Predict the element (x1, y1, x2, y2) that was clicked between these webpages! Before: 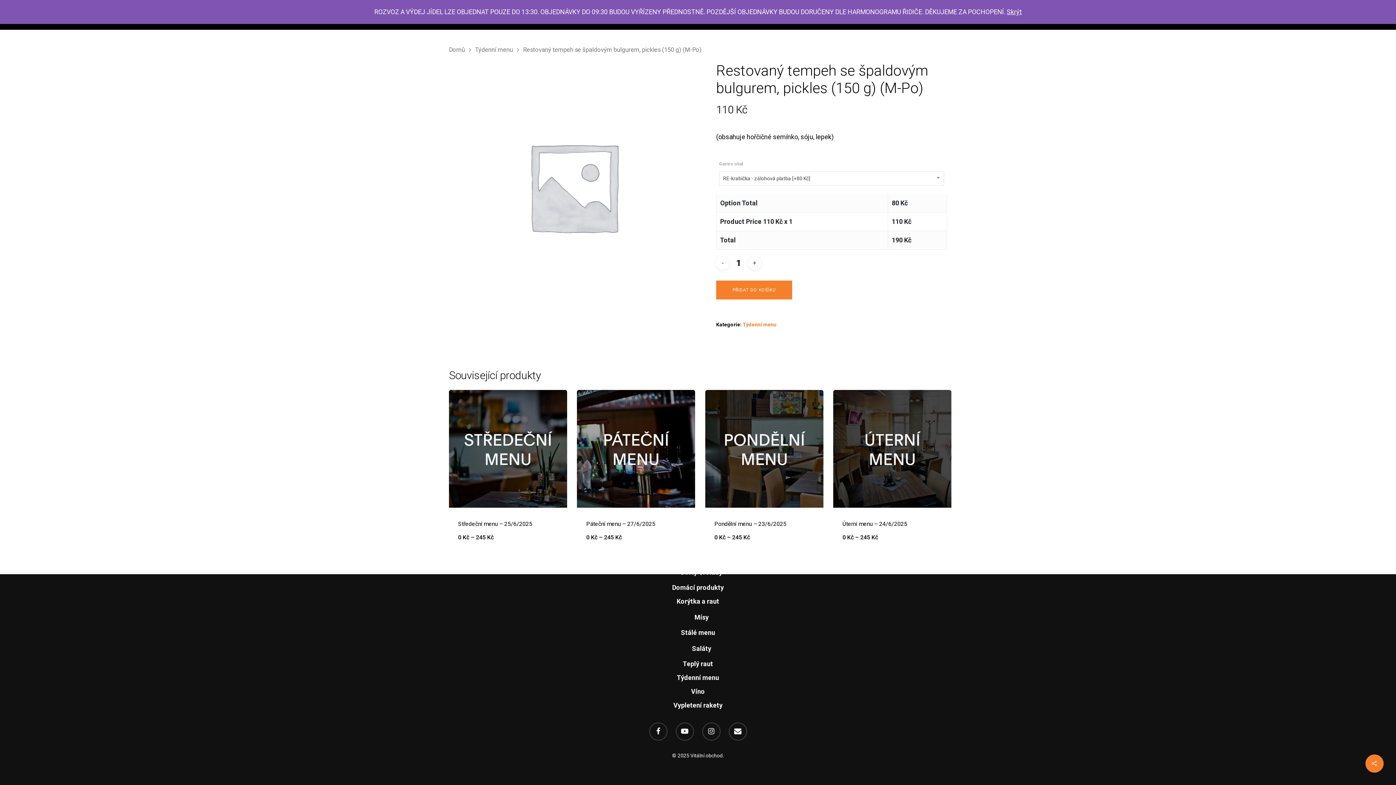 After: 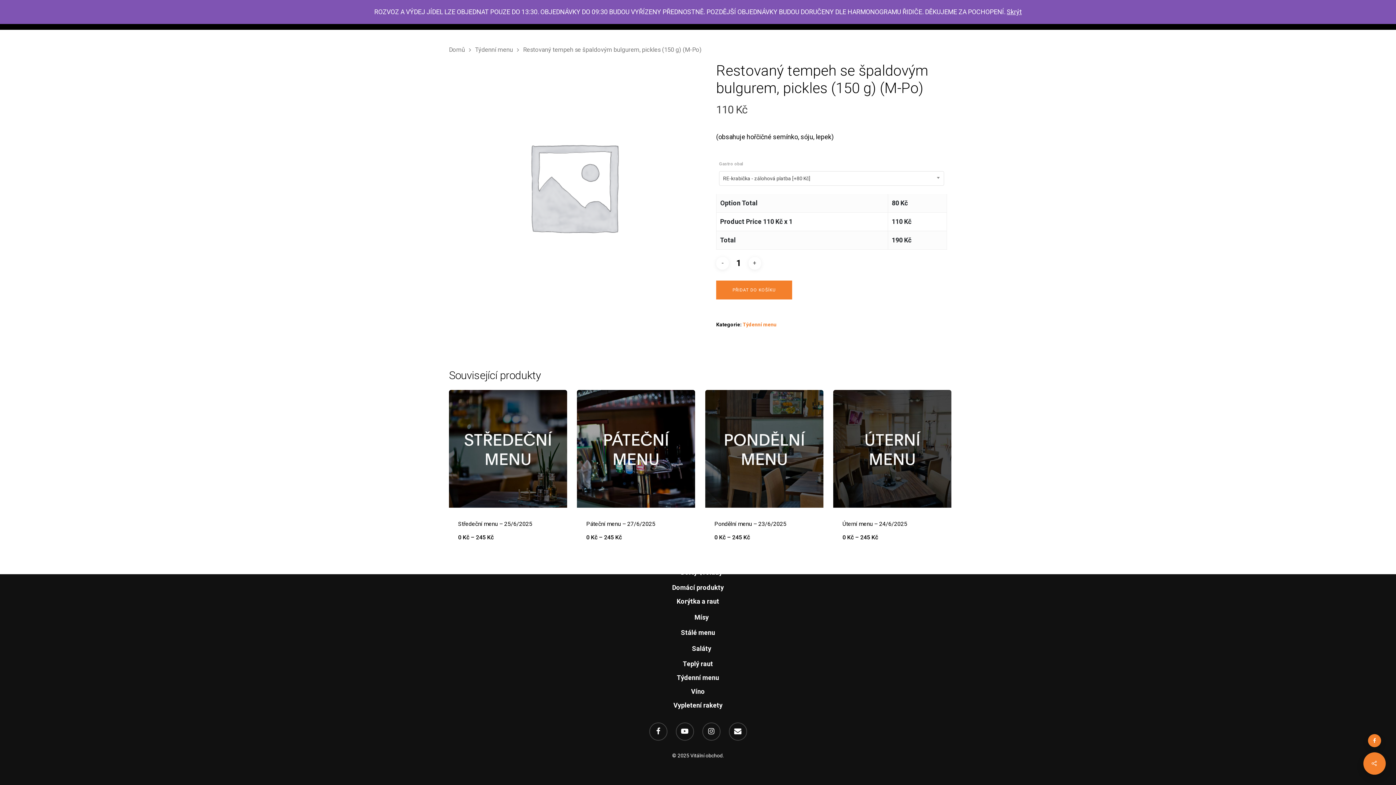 Action: bbox: (1365, 754, 1384, 773)